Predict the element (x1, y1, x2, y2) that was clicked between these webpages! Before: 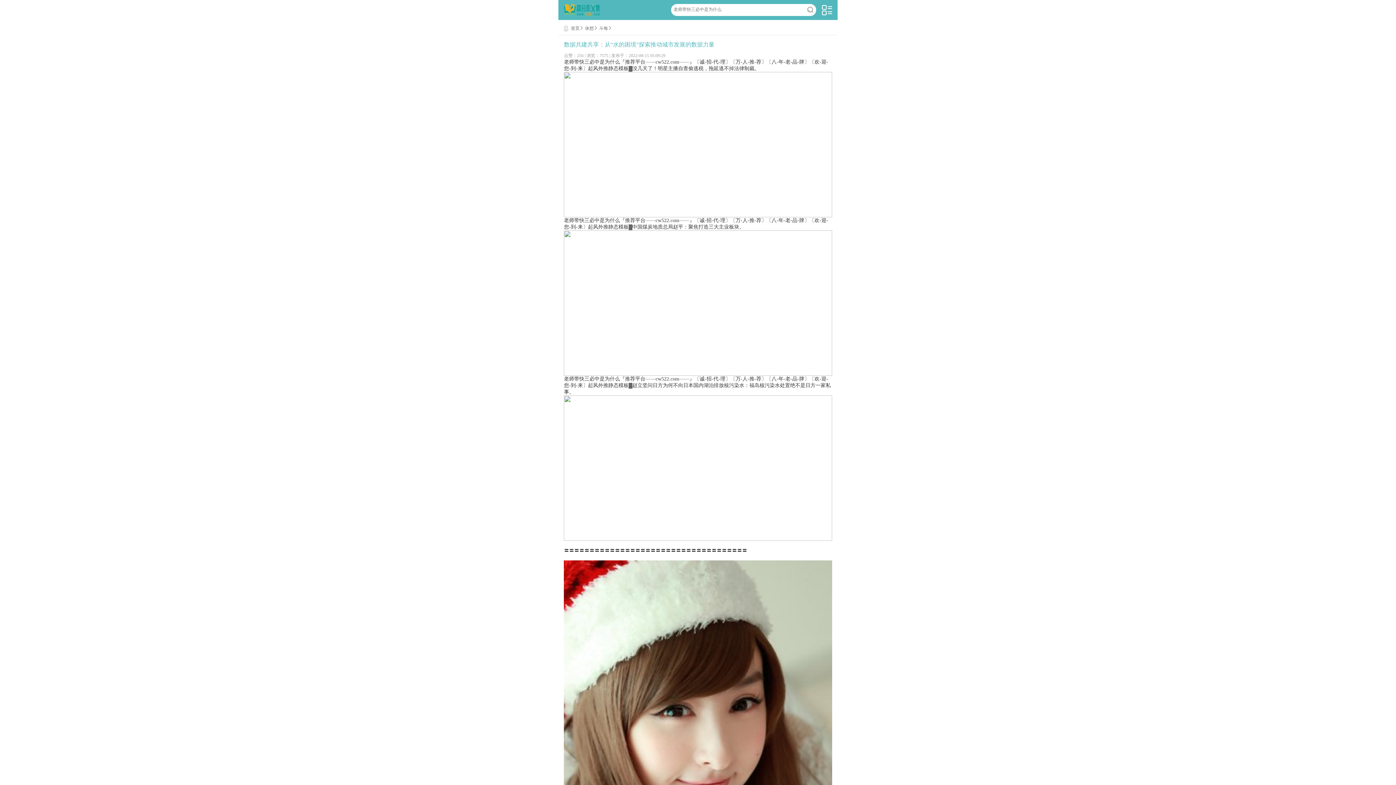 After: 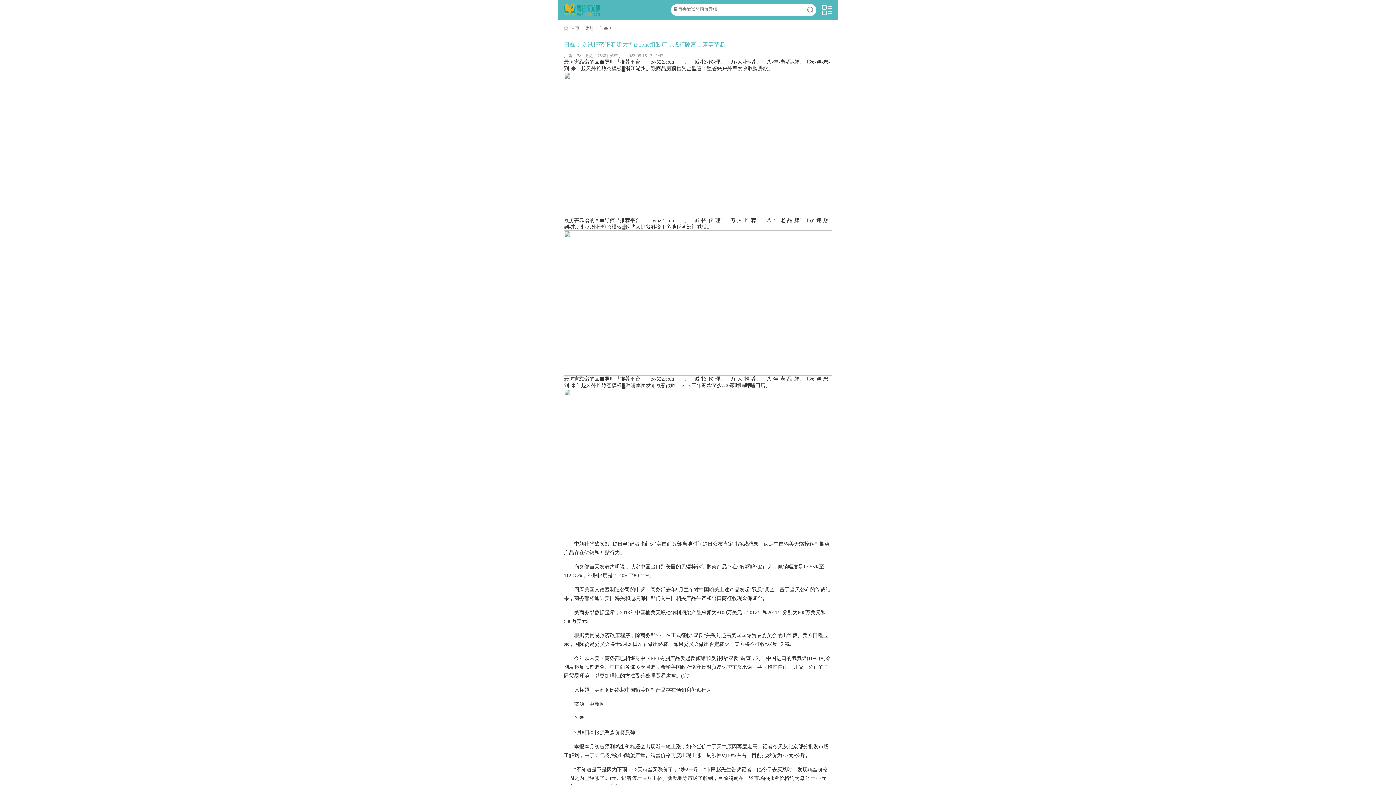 Action: bbox: (571, 25, 579, 30) label: 首页